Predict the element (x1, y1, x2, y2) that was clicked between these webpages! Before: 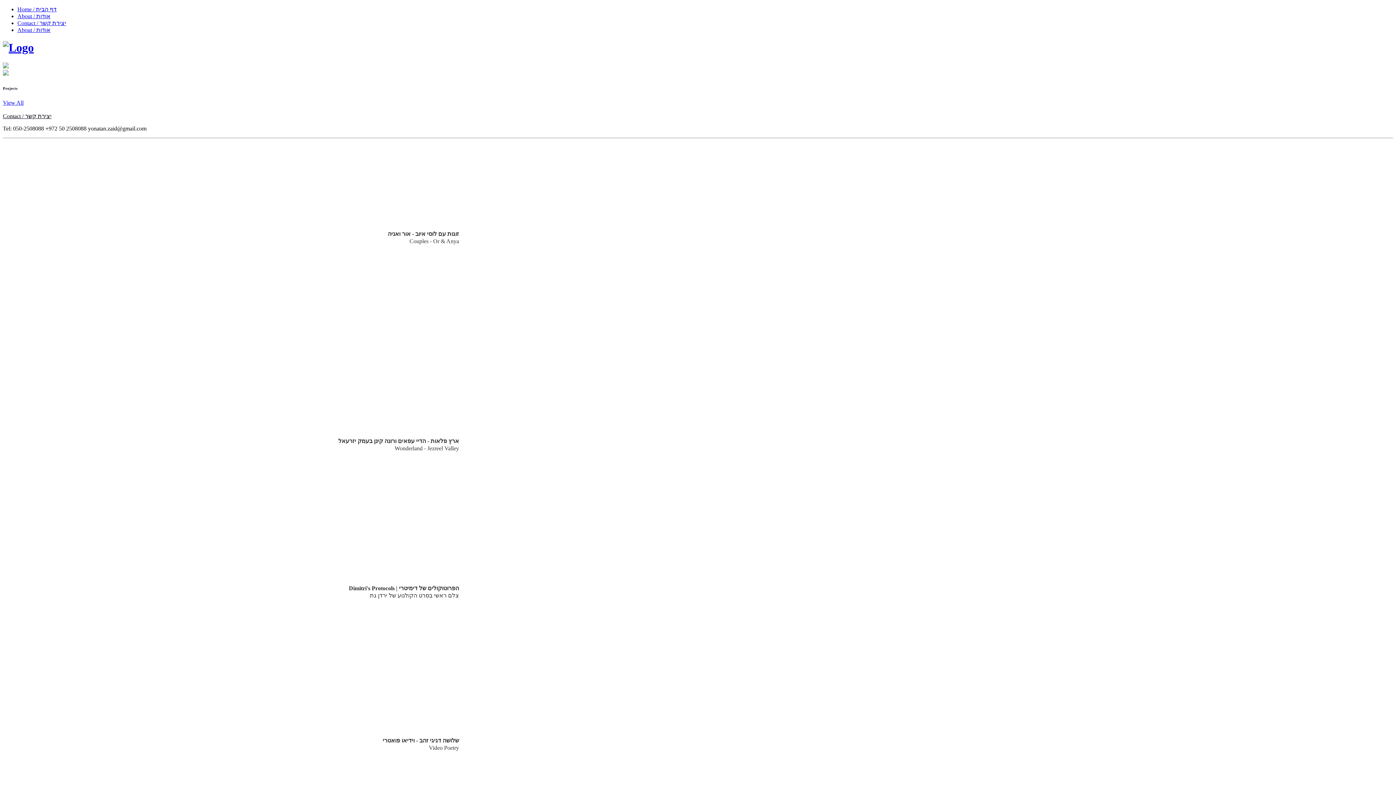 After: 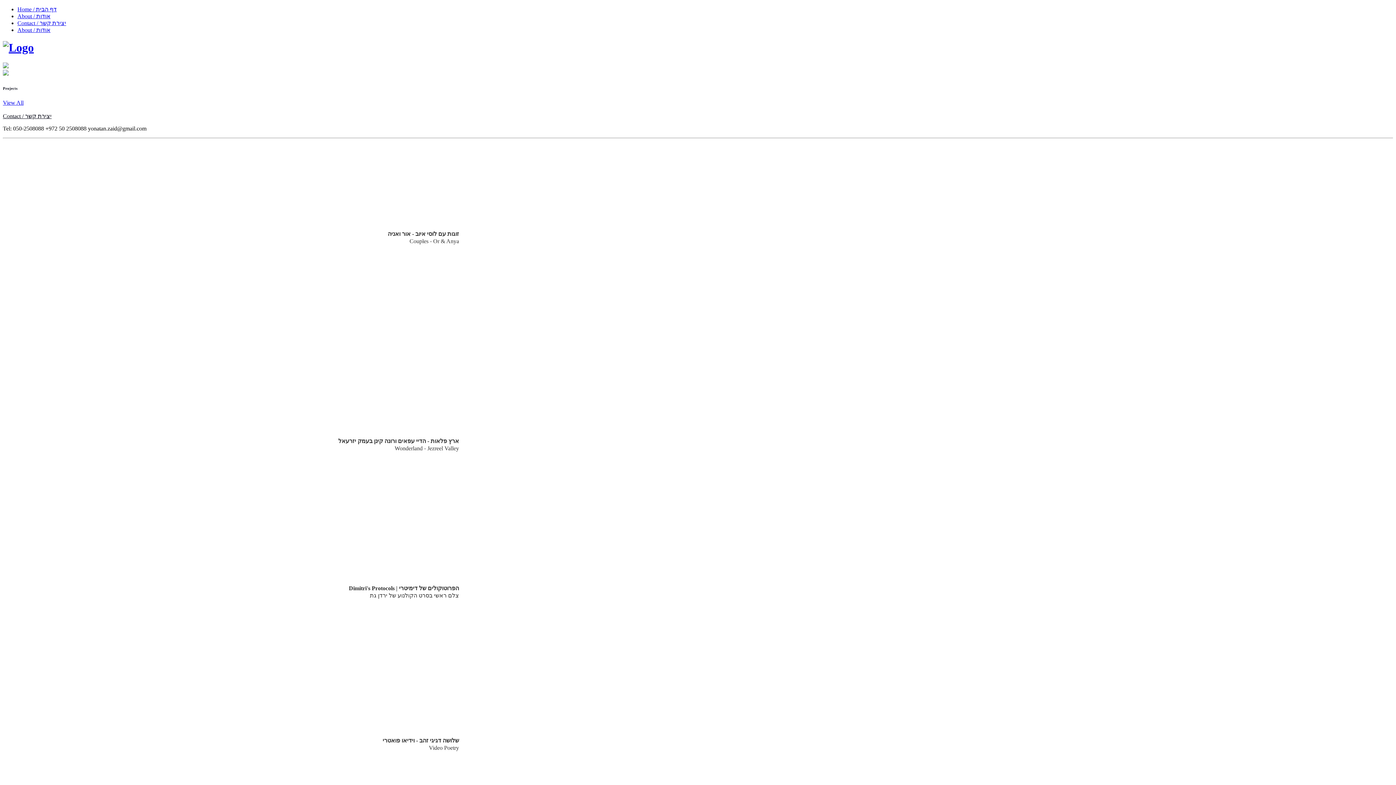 Action: bbox: (17, 6, 56, 12) label: Home / דף הבית